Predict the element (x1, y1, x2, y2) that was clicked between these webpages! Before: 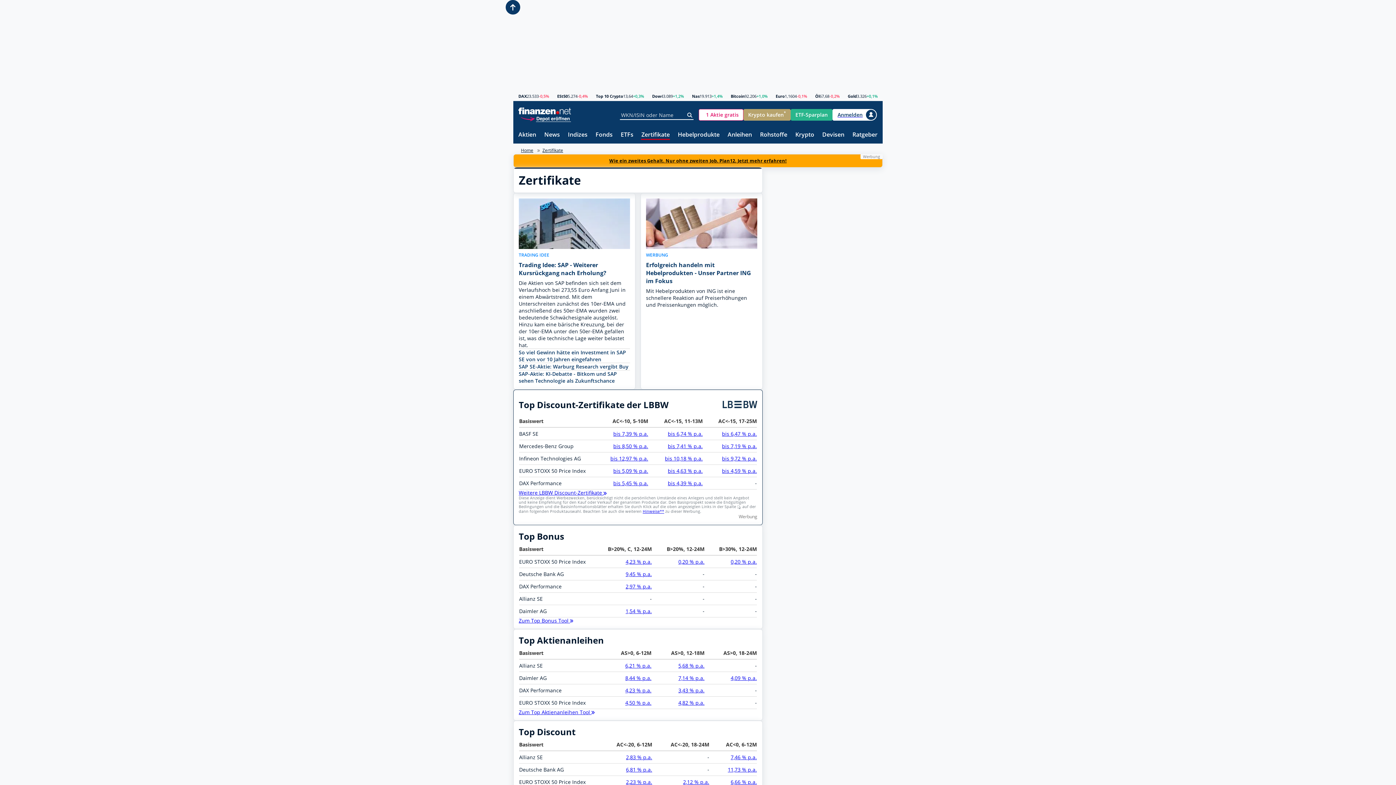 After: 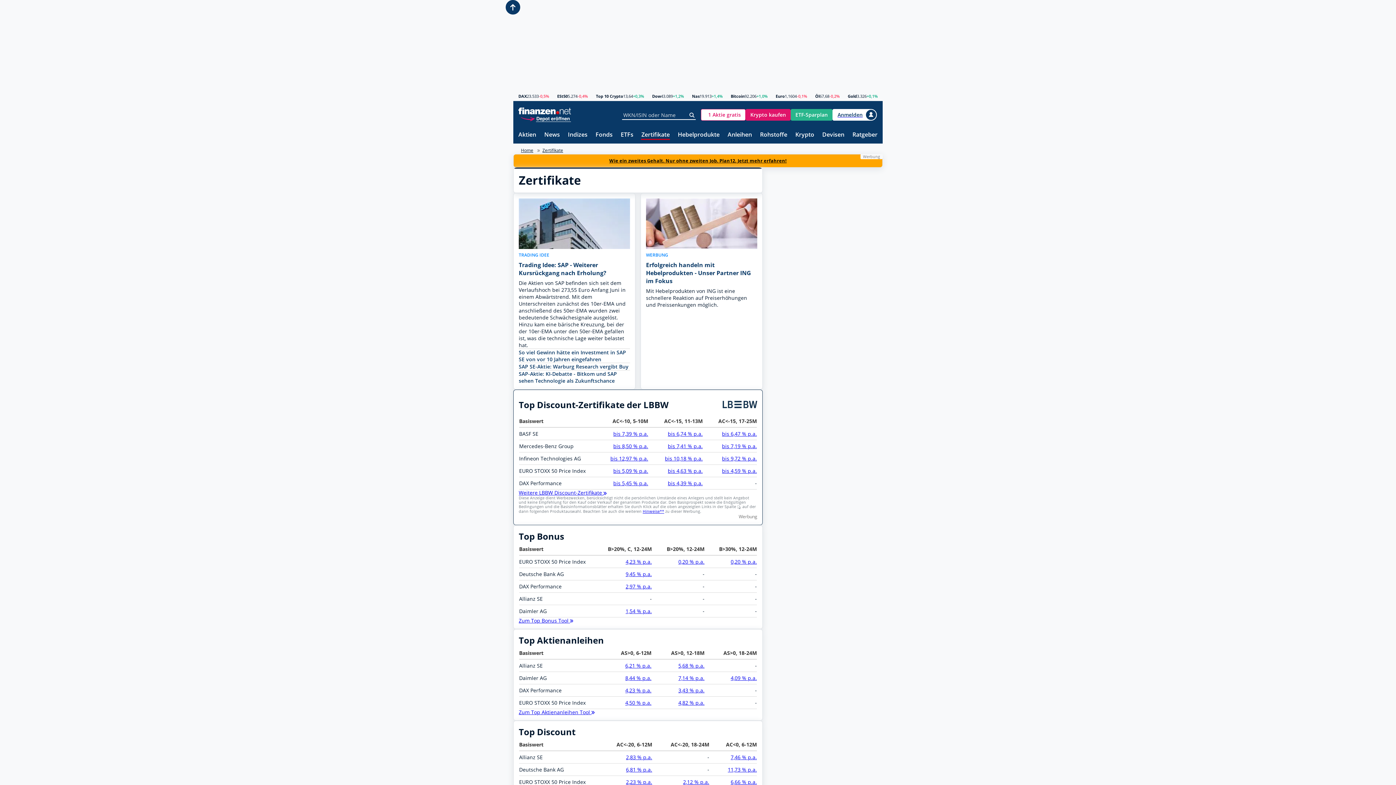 Action: label: Zertifikate bbox: (542, 147, 563, 153)